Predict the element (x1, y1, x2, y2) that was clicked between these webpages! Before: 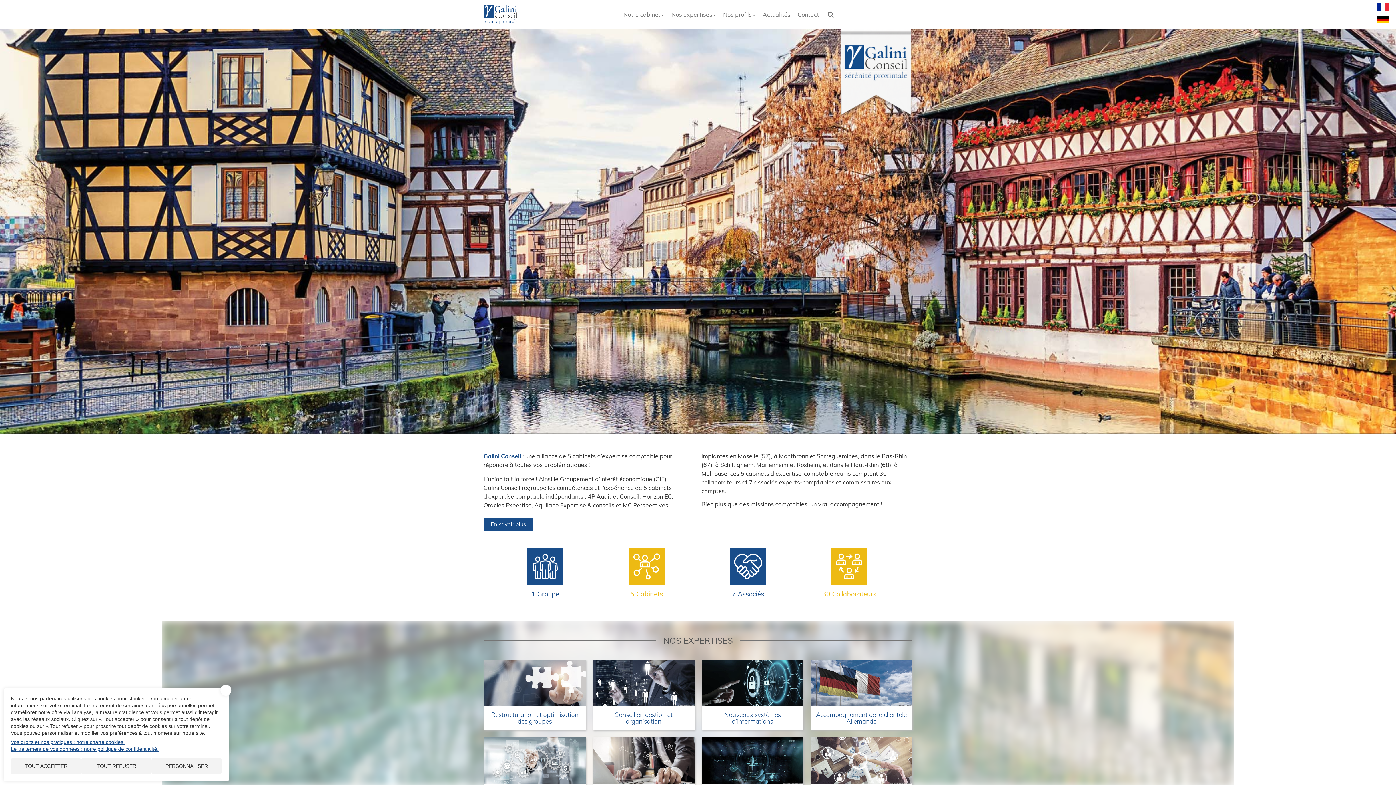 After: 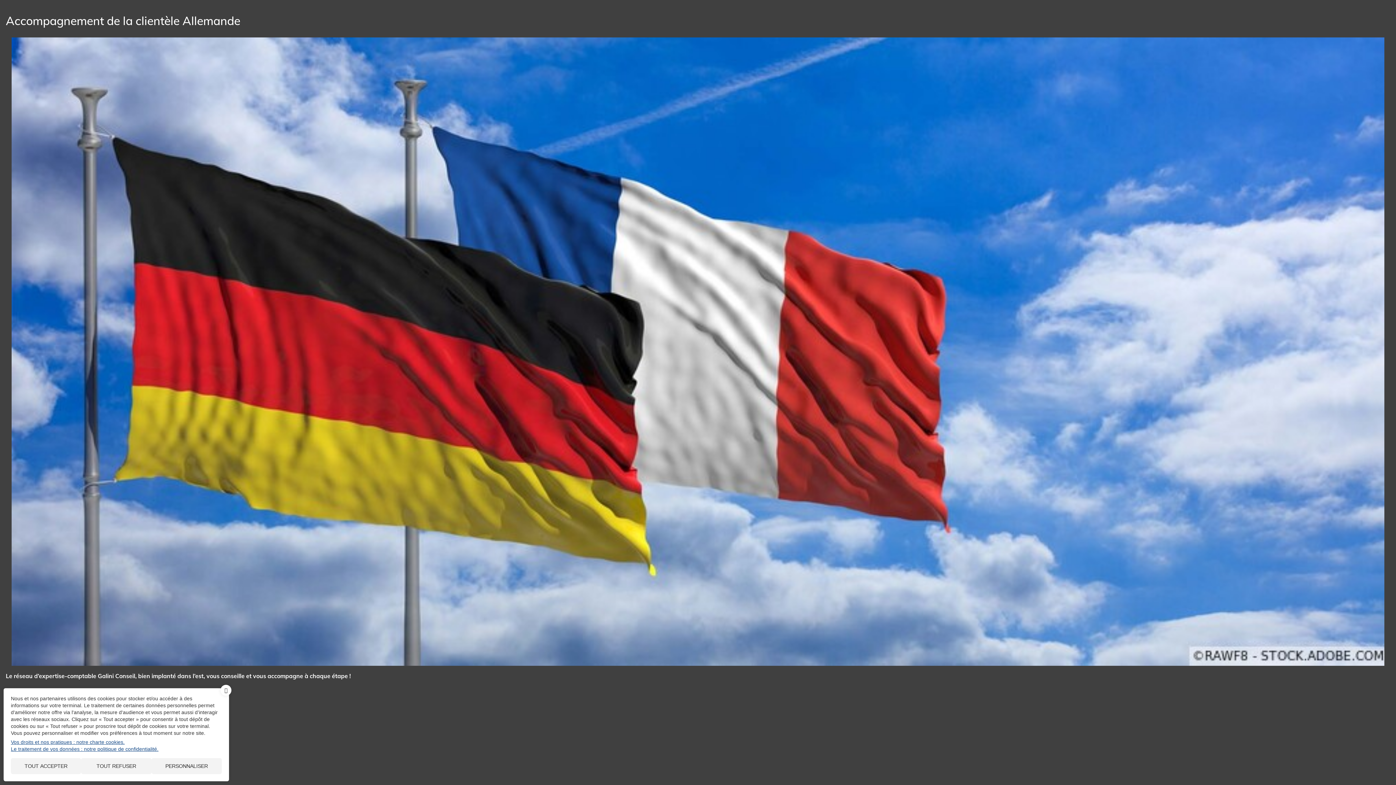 Action: label: Accompagnement de la clientèle Allemande bbox: (810, 660, 912, 730)